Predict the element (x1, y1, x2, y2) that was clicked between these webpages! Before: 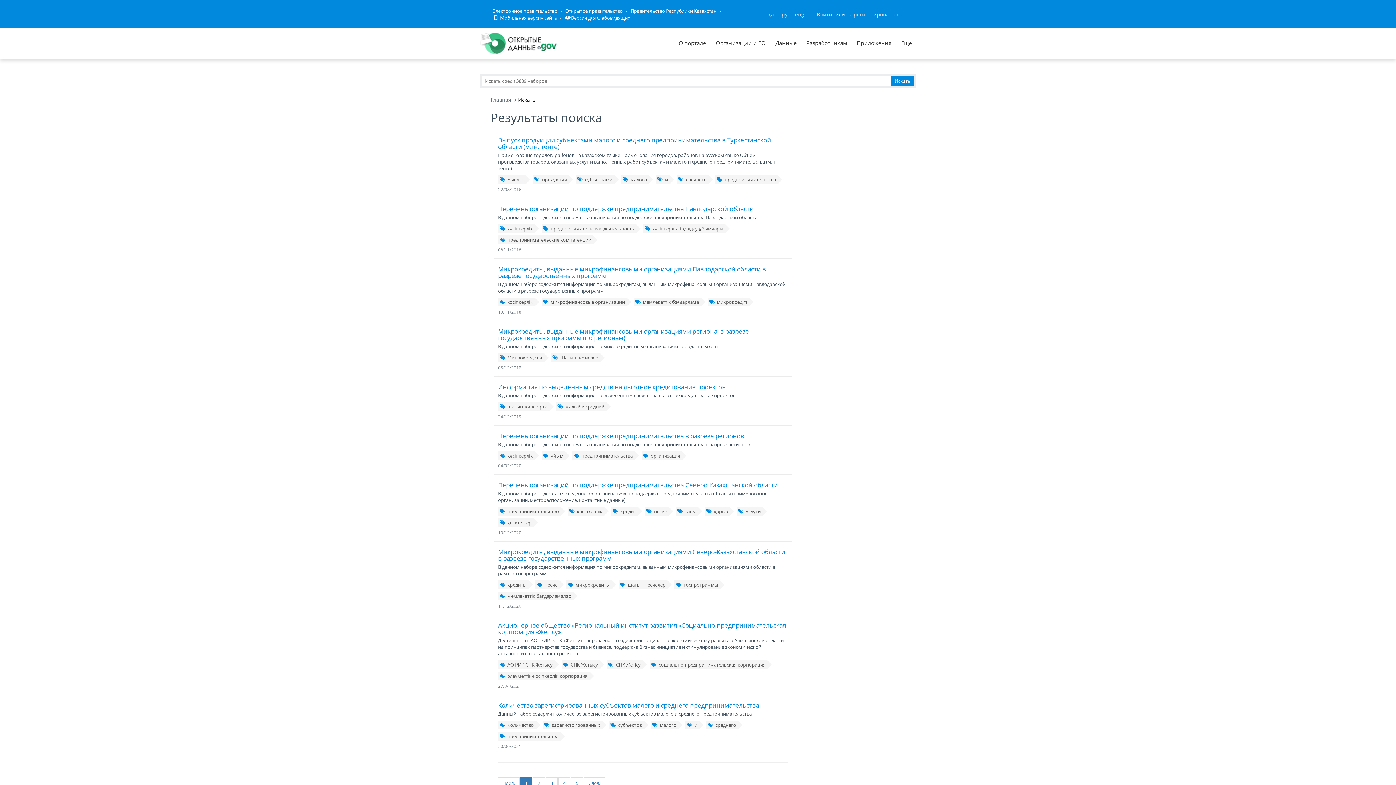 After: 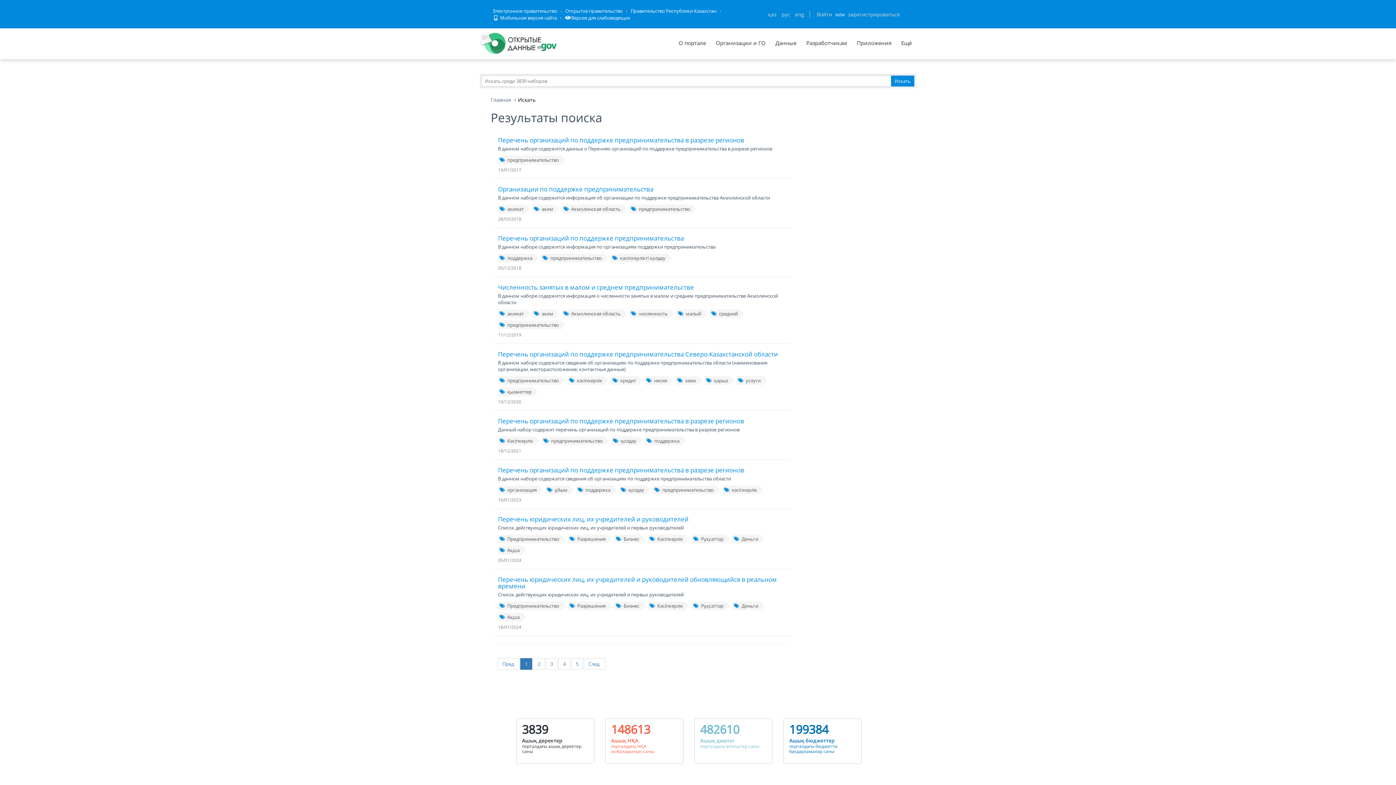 Action: label: предпринимательство bbox: (498, 507, 560, 516)